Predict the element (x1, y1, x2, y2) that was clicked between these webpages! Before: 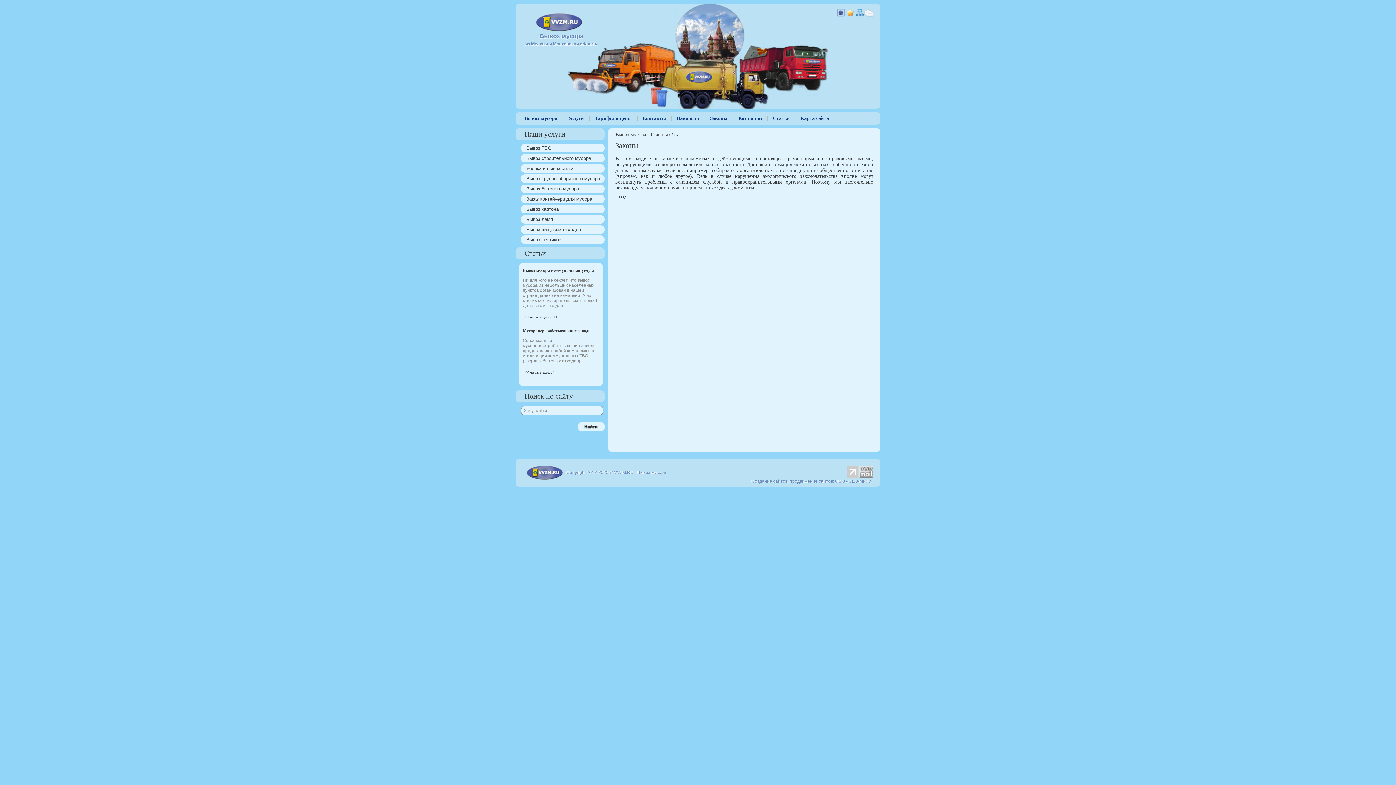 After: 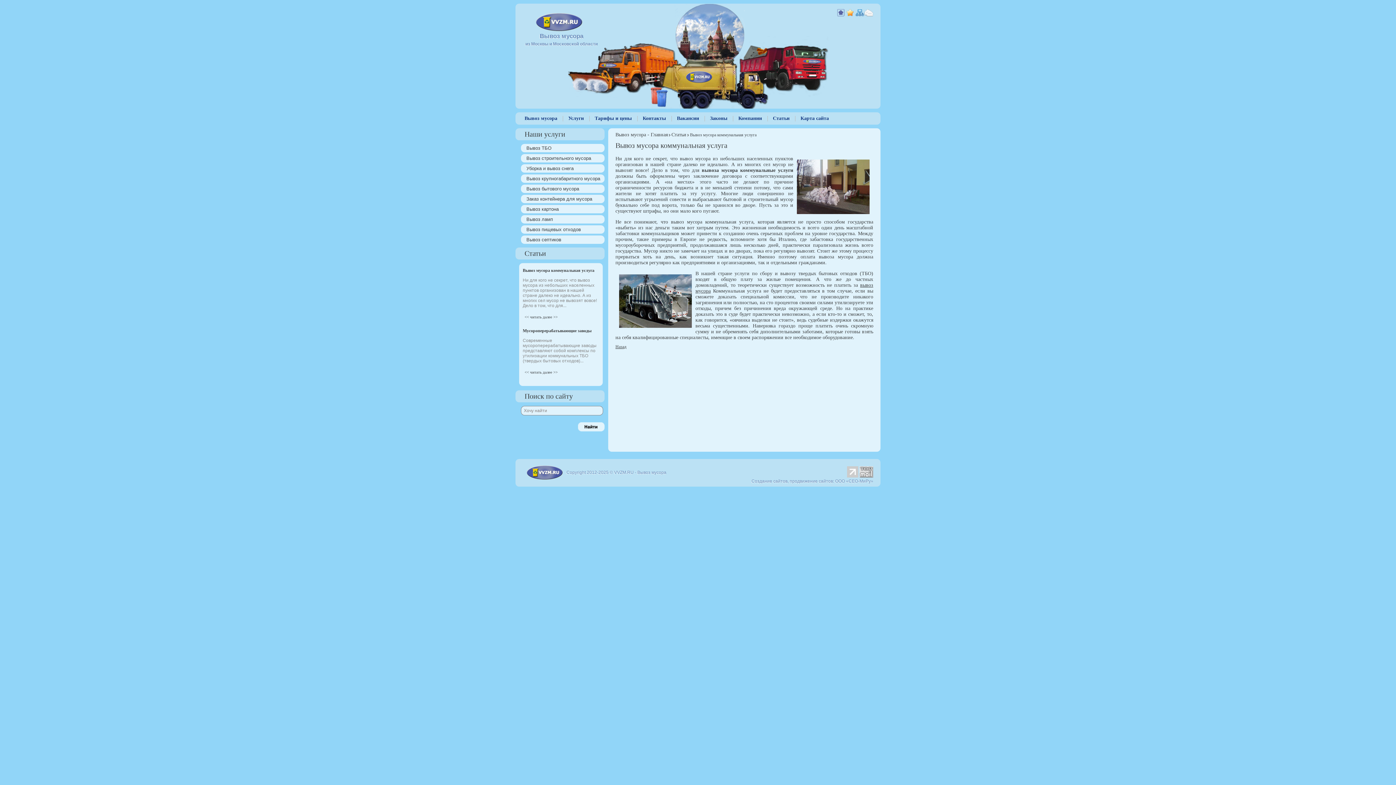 Action: bbox: (522, 268, 594, 273) label: Вывоз мусора коммунальная услуга